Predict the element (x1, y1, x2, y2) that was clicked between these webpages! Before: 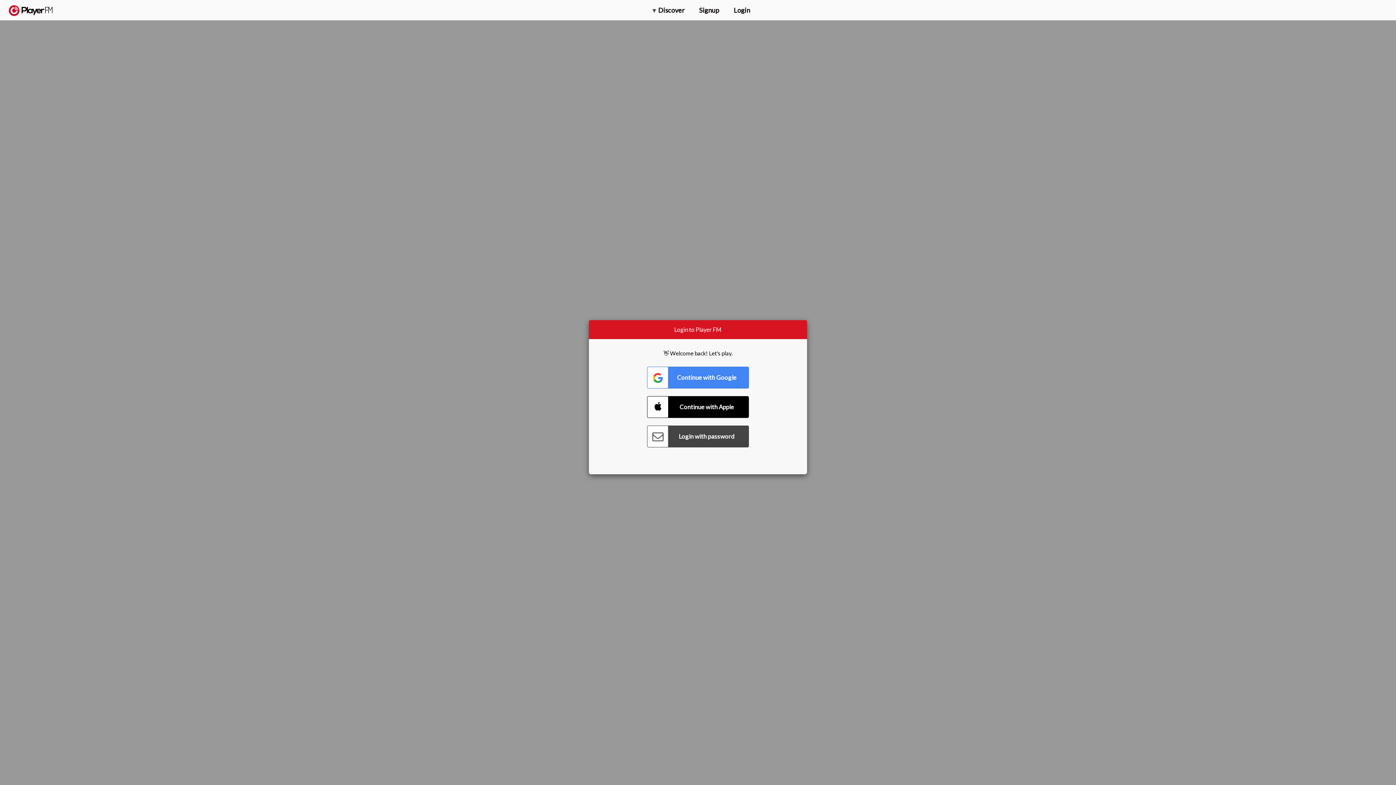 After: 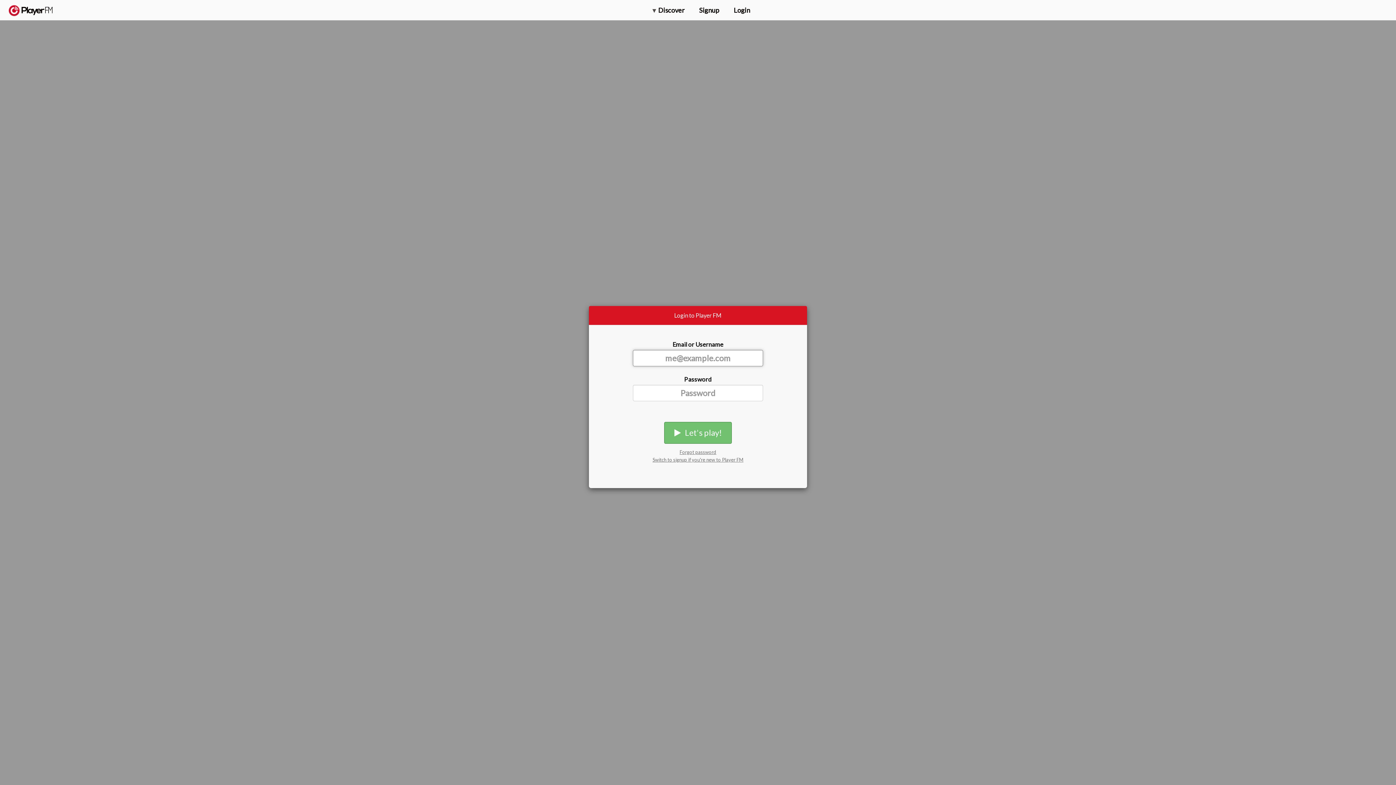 Action: label: Connect with Password bbox: (647, 425, 749, 447)